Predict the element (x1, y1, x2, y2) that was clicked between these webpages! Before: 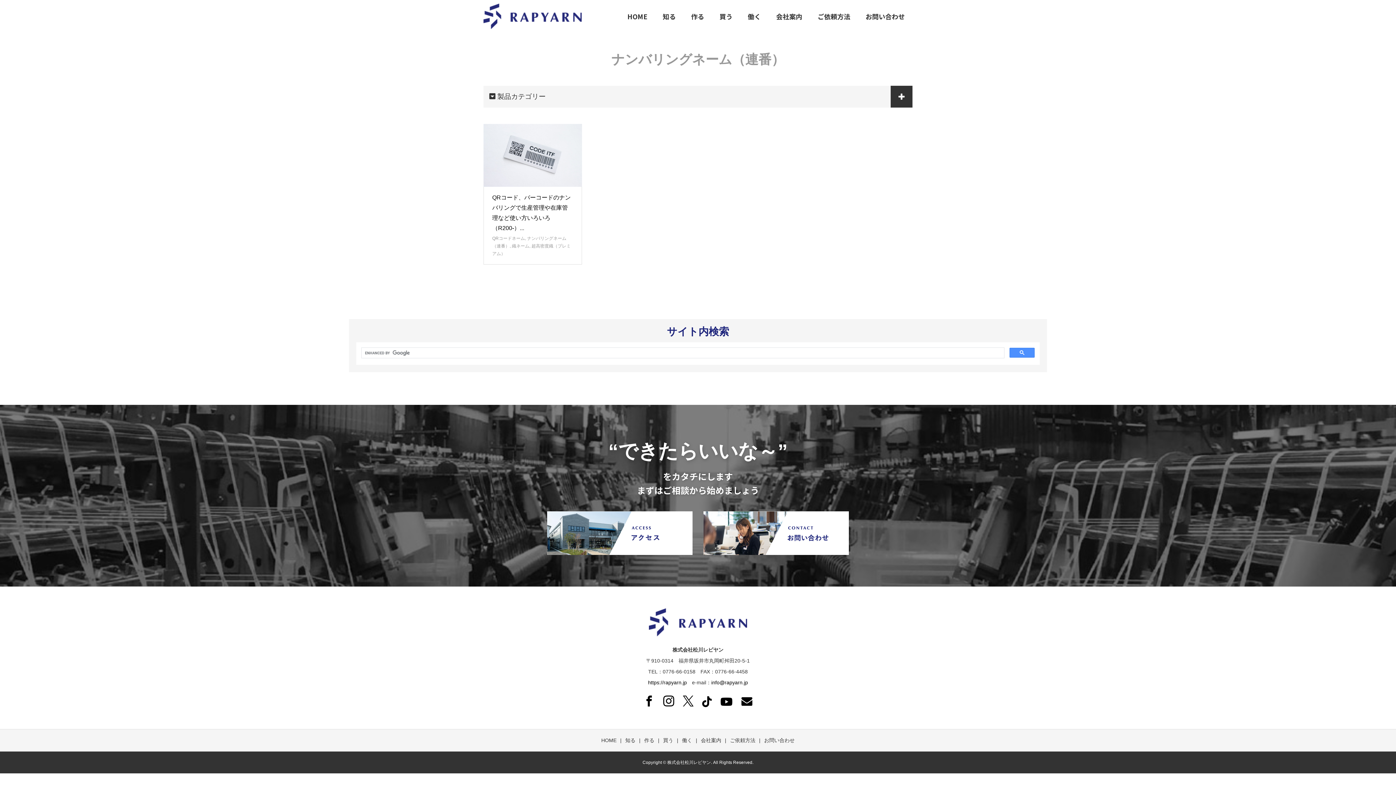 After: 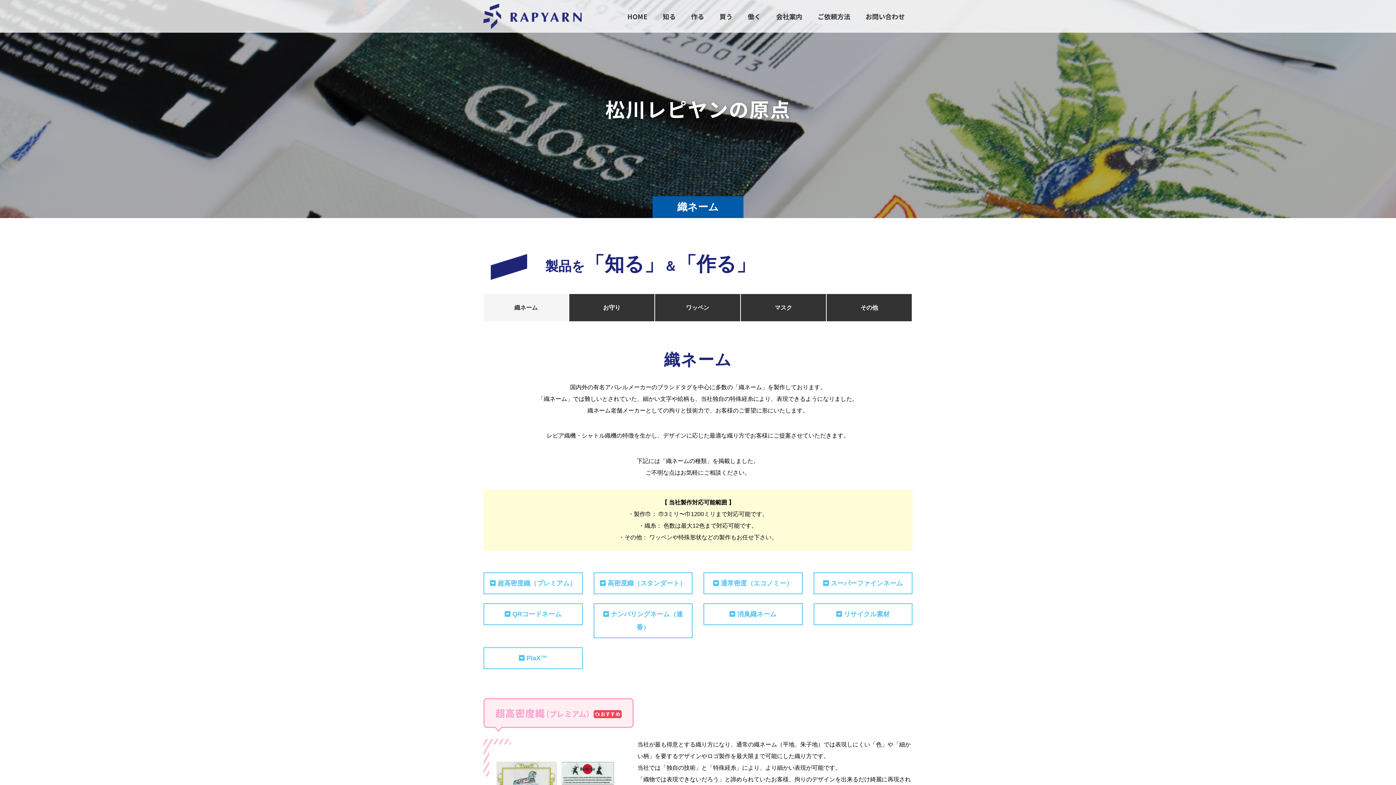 Action: label: 作る bbox: (644, 737, 654, 743)